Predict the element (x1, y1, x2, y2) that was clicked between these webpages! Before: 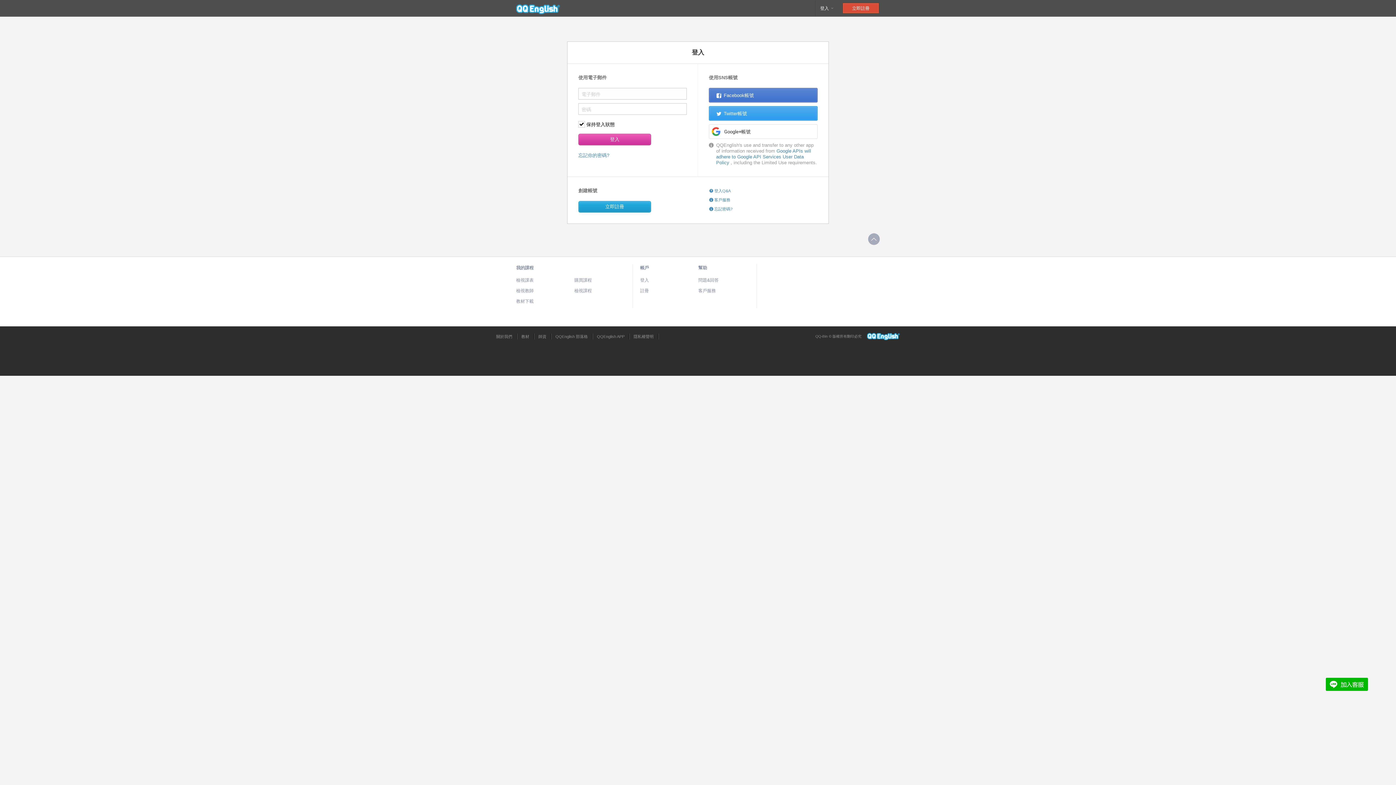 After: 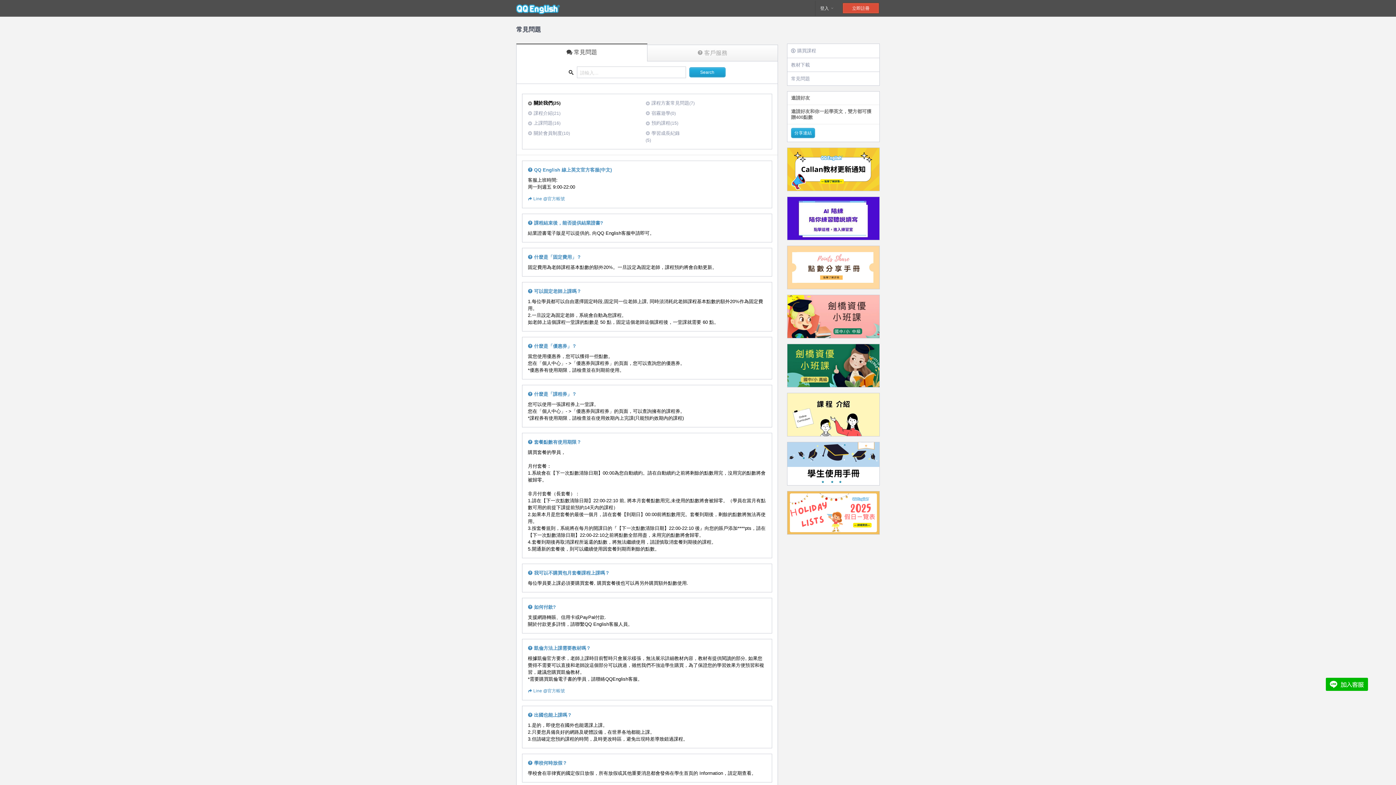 Action: label:  登入Q&A bbox: (709, 188, 730, 193)